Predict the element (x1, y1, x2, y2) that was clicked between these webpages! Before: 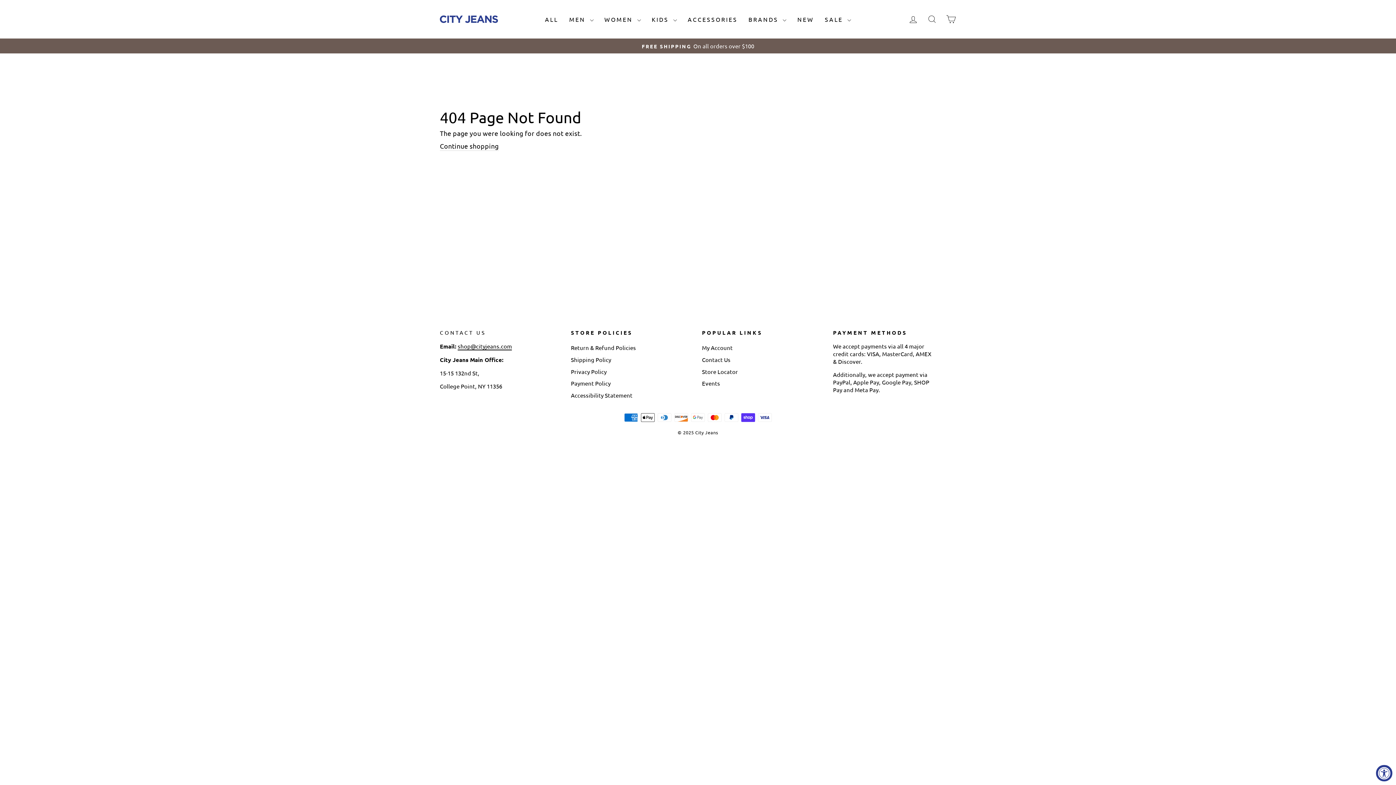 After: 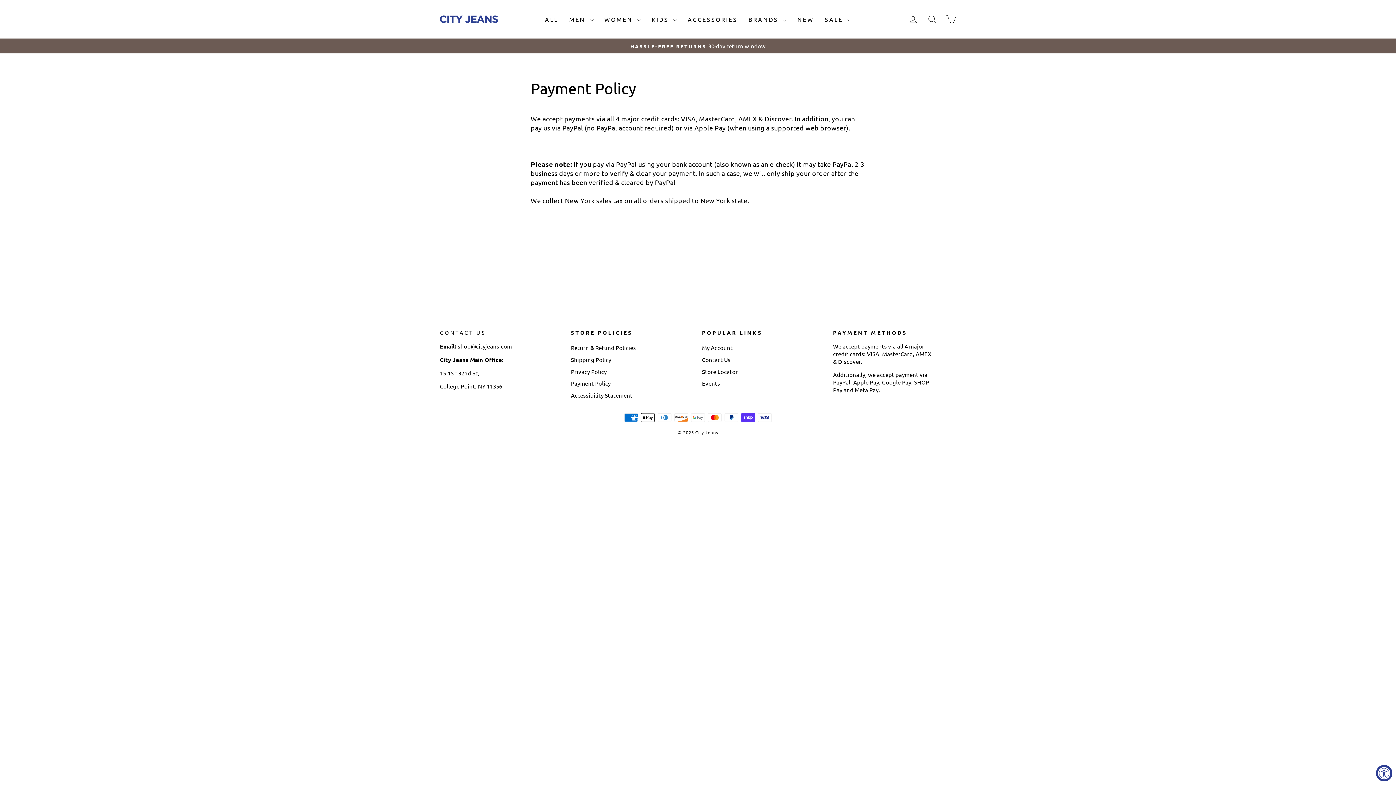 Action: label: Payment Policy bbox: (571, 378, 610, 388)